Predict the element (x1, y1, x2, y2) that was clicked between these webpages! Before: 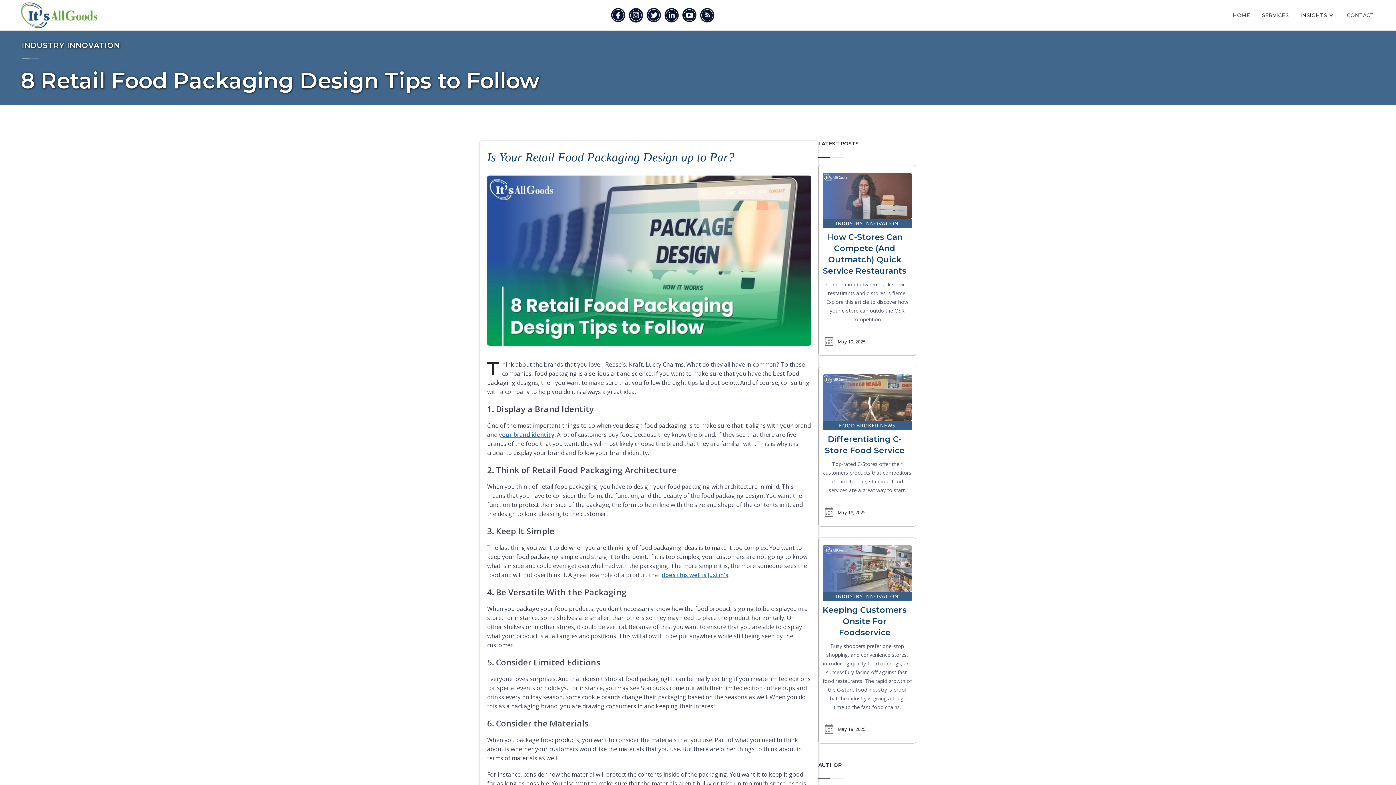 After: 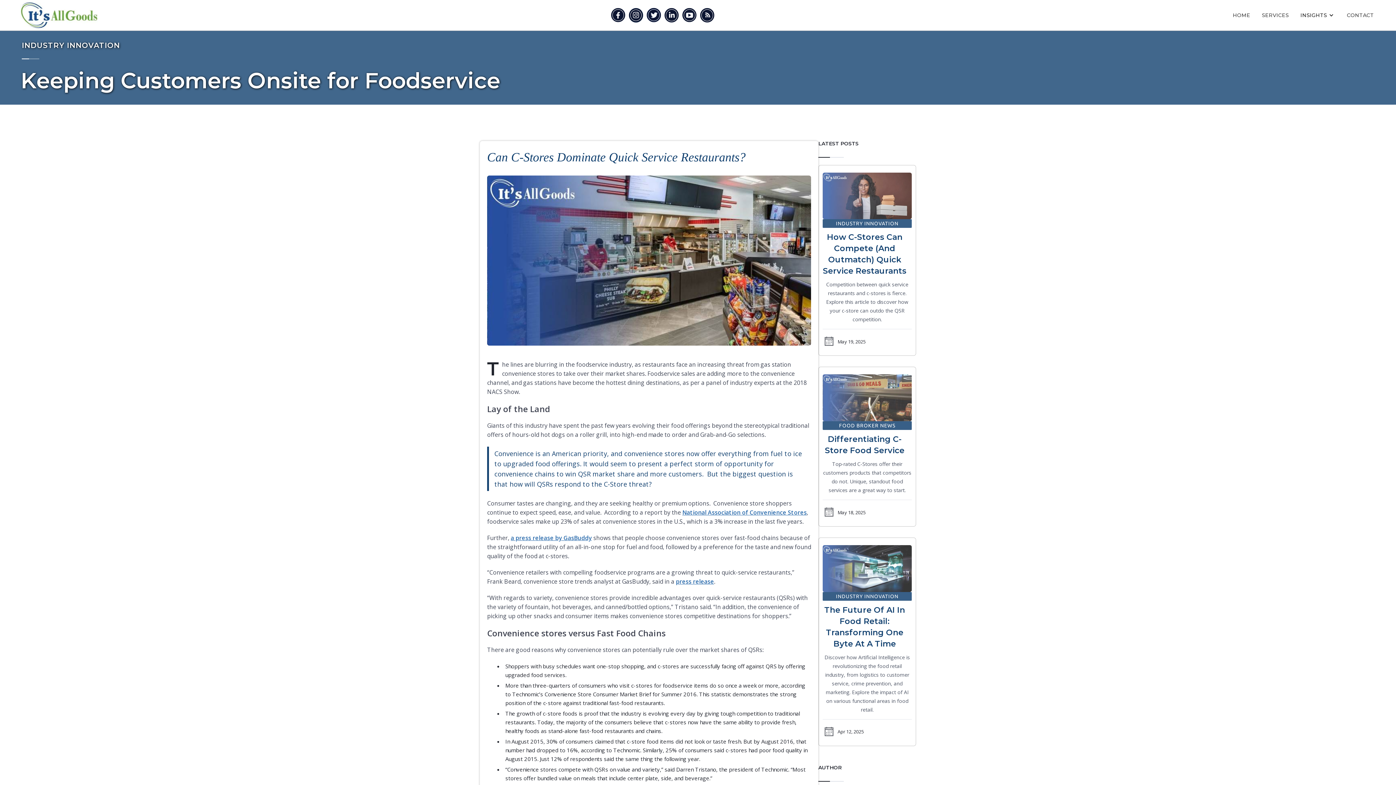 Action: bbox: (822, 545, 912, 711) label: INDUSTRY INNOVATION
Keeping Customers Onsite For Foodservice
Busy shoppers prefer one-stop shopping, and convenience stores, introducing quality food offerings, are successfully facing off against fast-food restaurants. The rapid growth of the C-store food industry is proof that the industry is giving a tough time to the fast-food chains.